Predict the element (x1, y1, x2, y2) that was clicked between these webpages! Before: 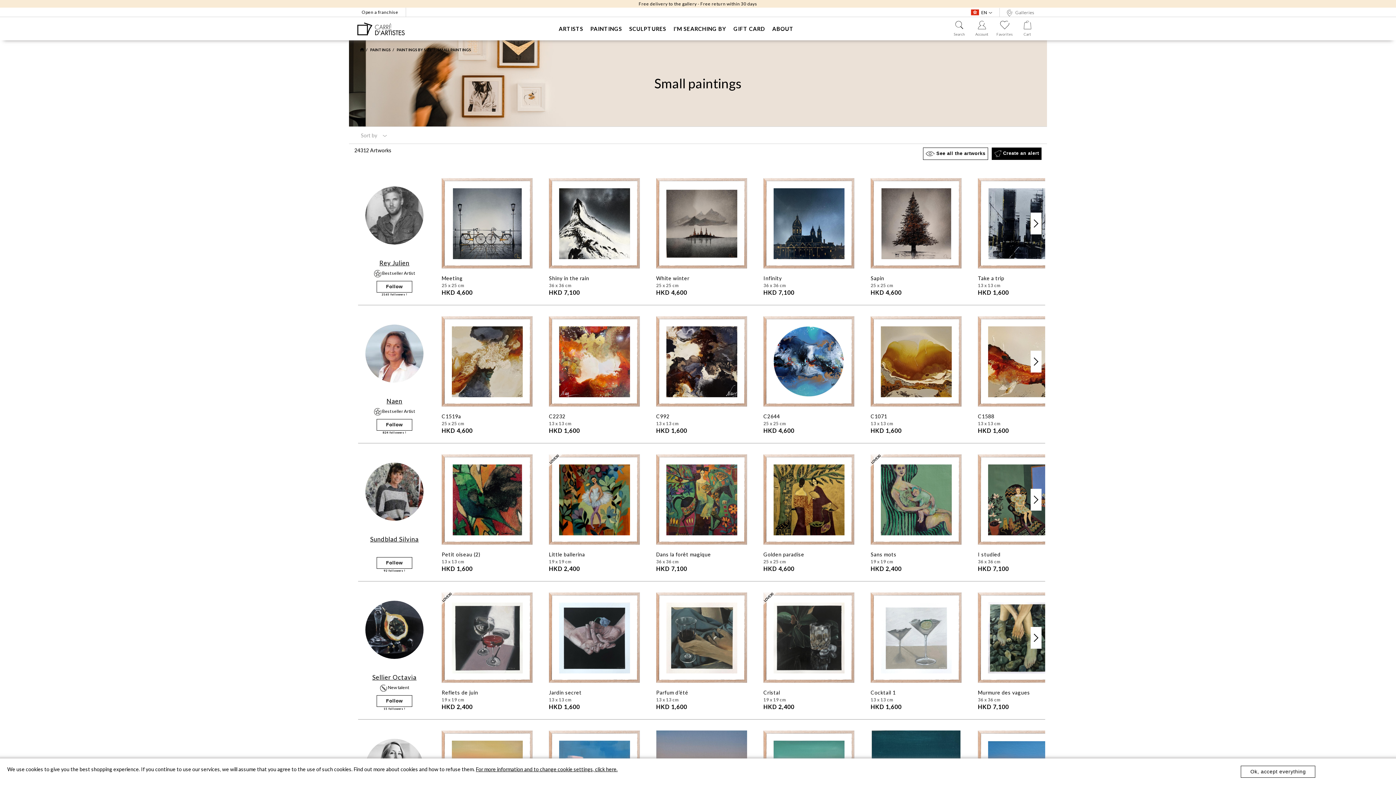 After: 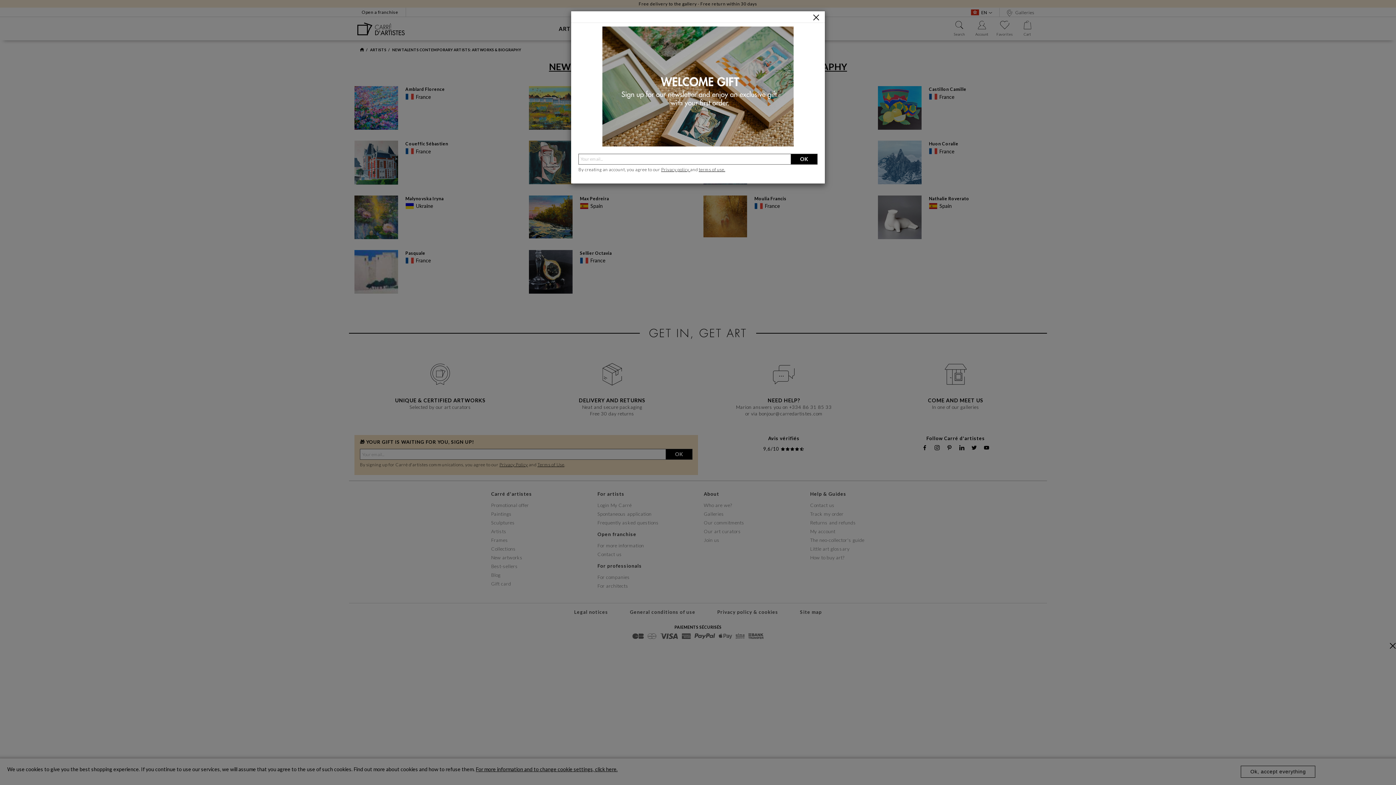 Action: bbox: (380, 685, 409, 690) label:  New talent